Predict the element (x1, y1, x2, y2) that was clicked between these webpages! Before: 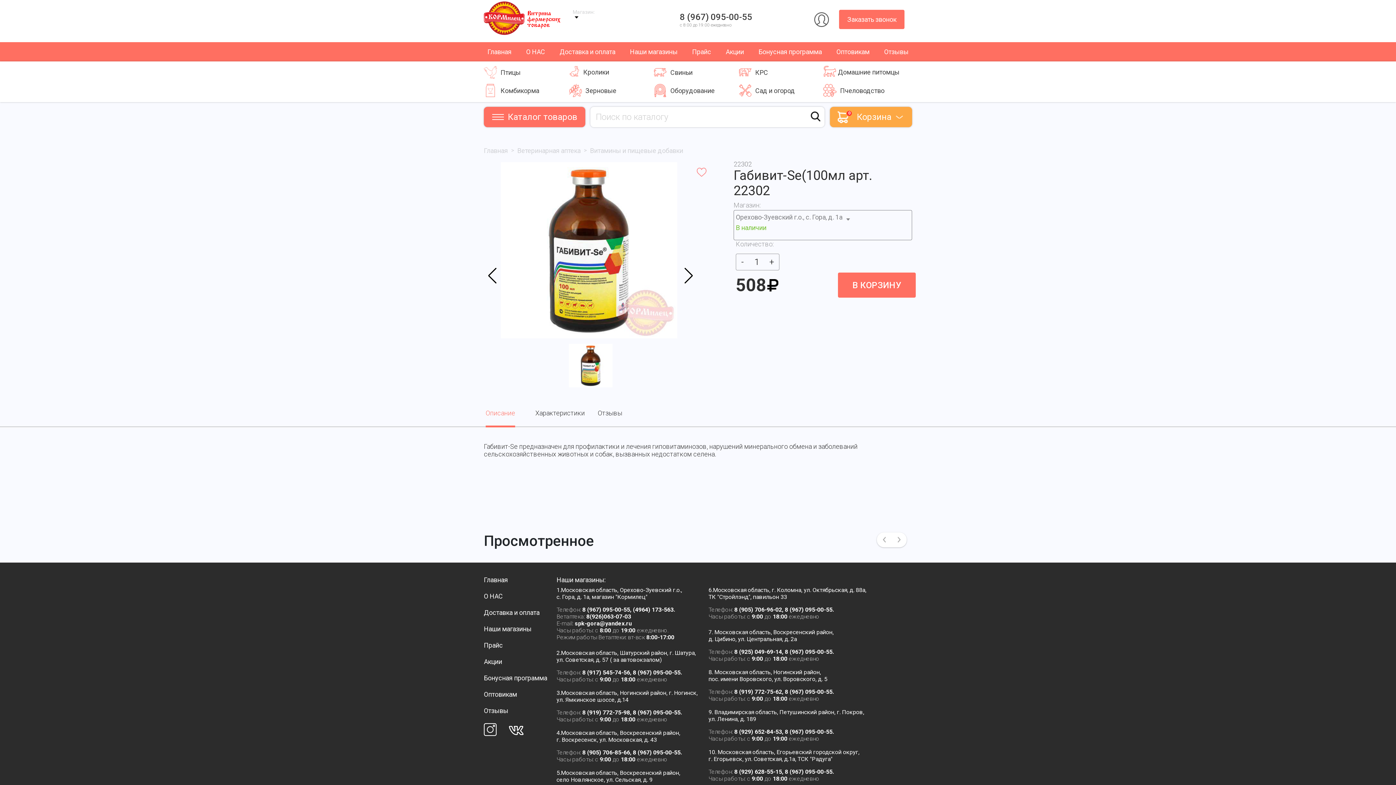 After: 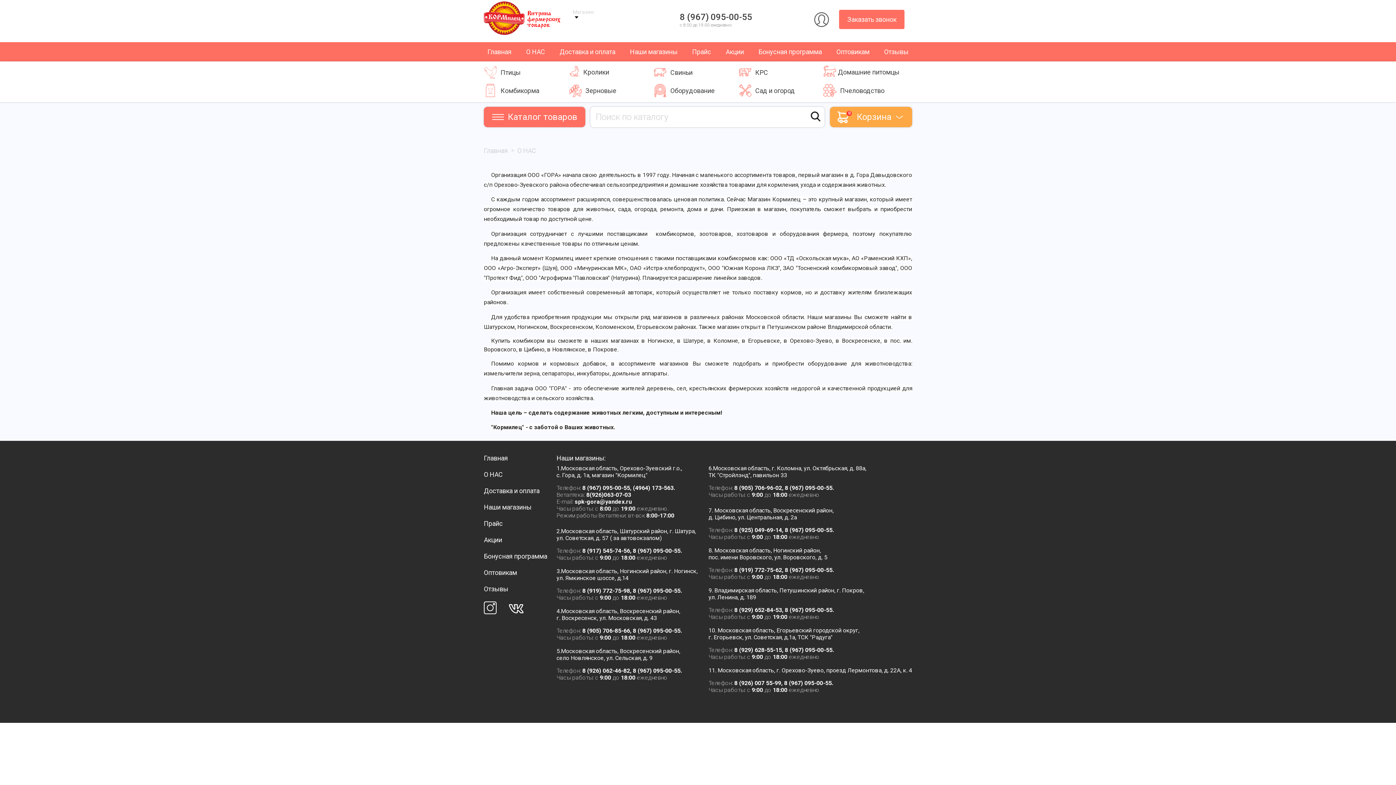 Action: bbox: (522, 42, 548, 61) label: О НАС